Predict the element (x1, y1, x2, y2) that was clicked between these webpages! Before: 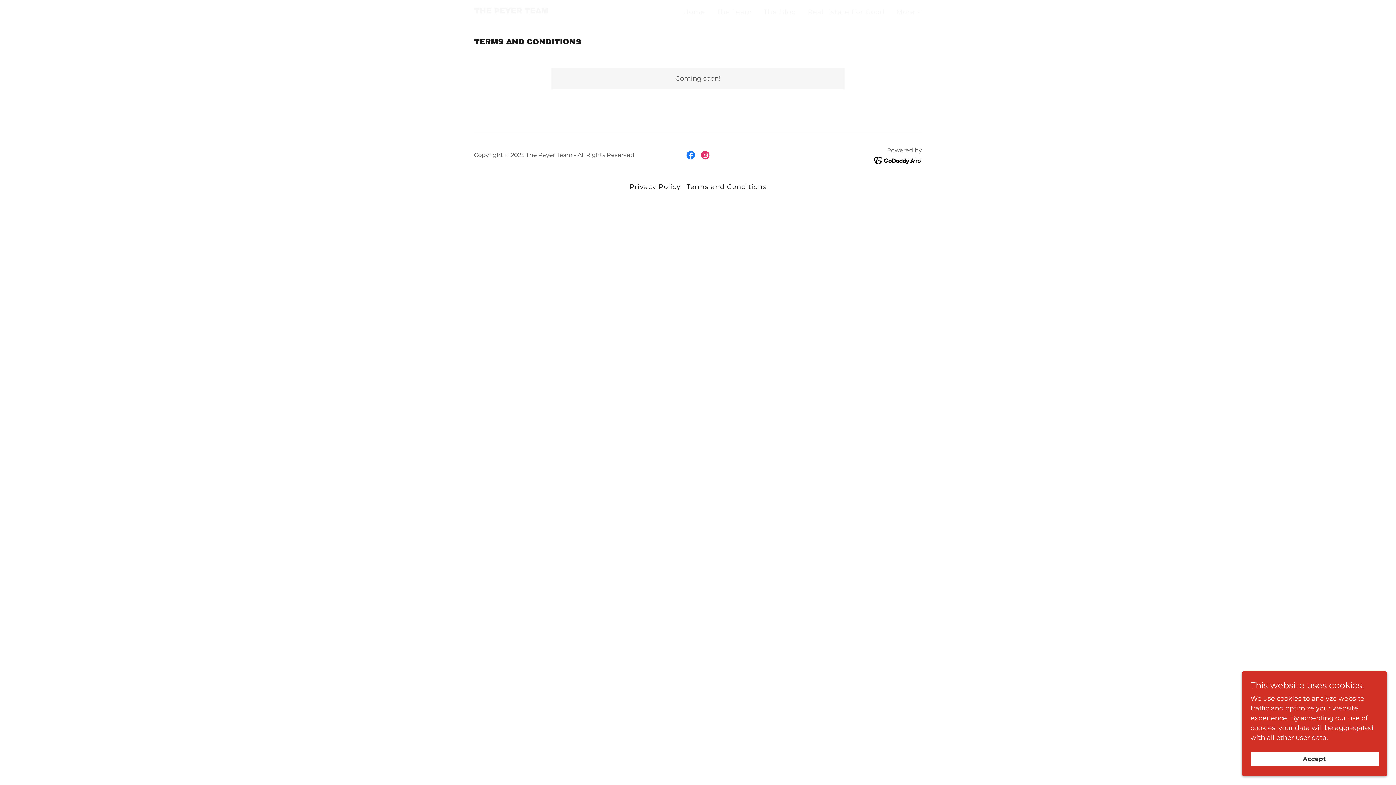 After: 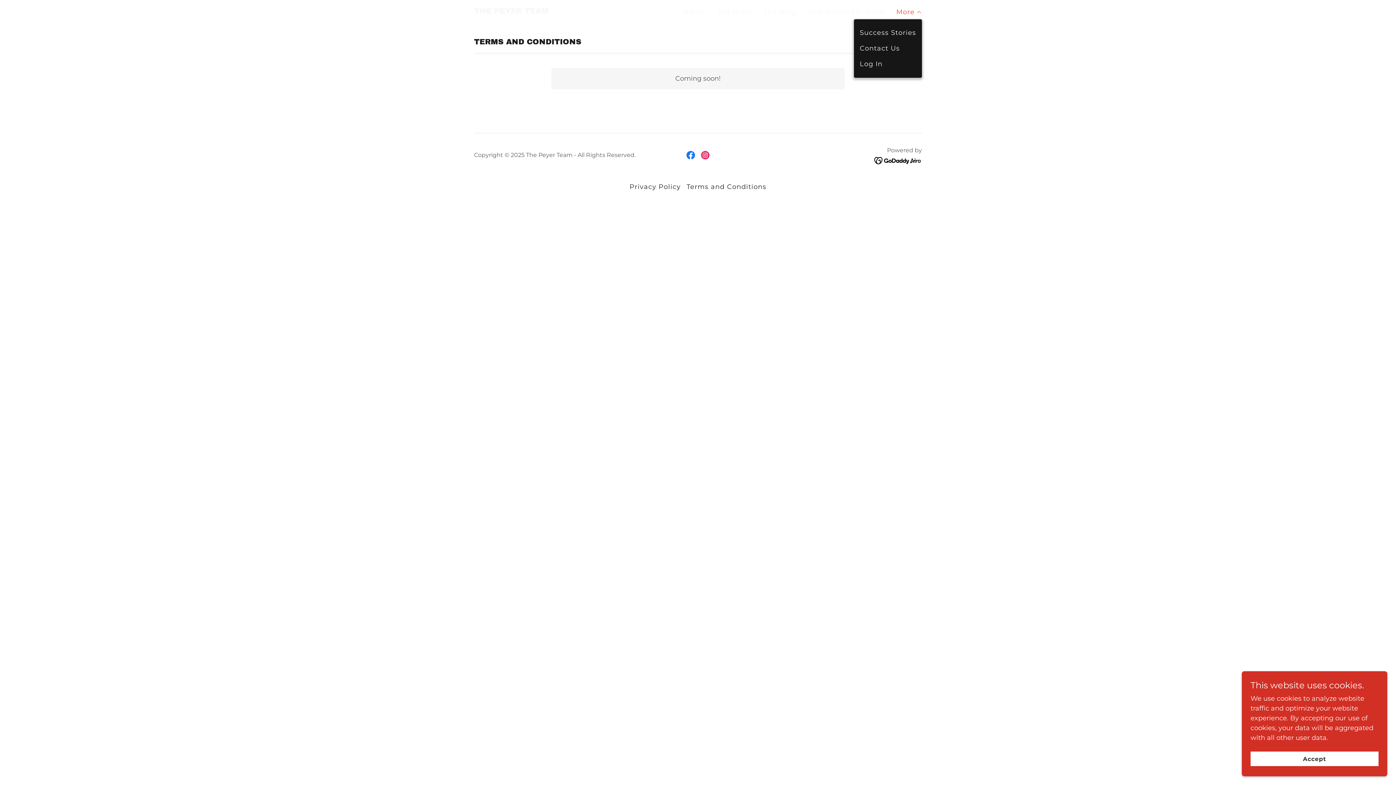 Action: bbox: (896, 7, 922, 16) label: More